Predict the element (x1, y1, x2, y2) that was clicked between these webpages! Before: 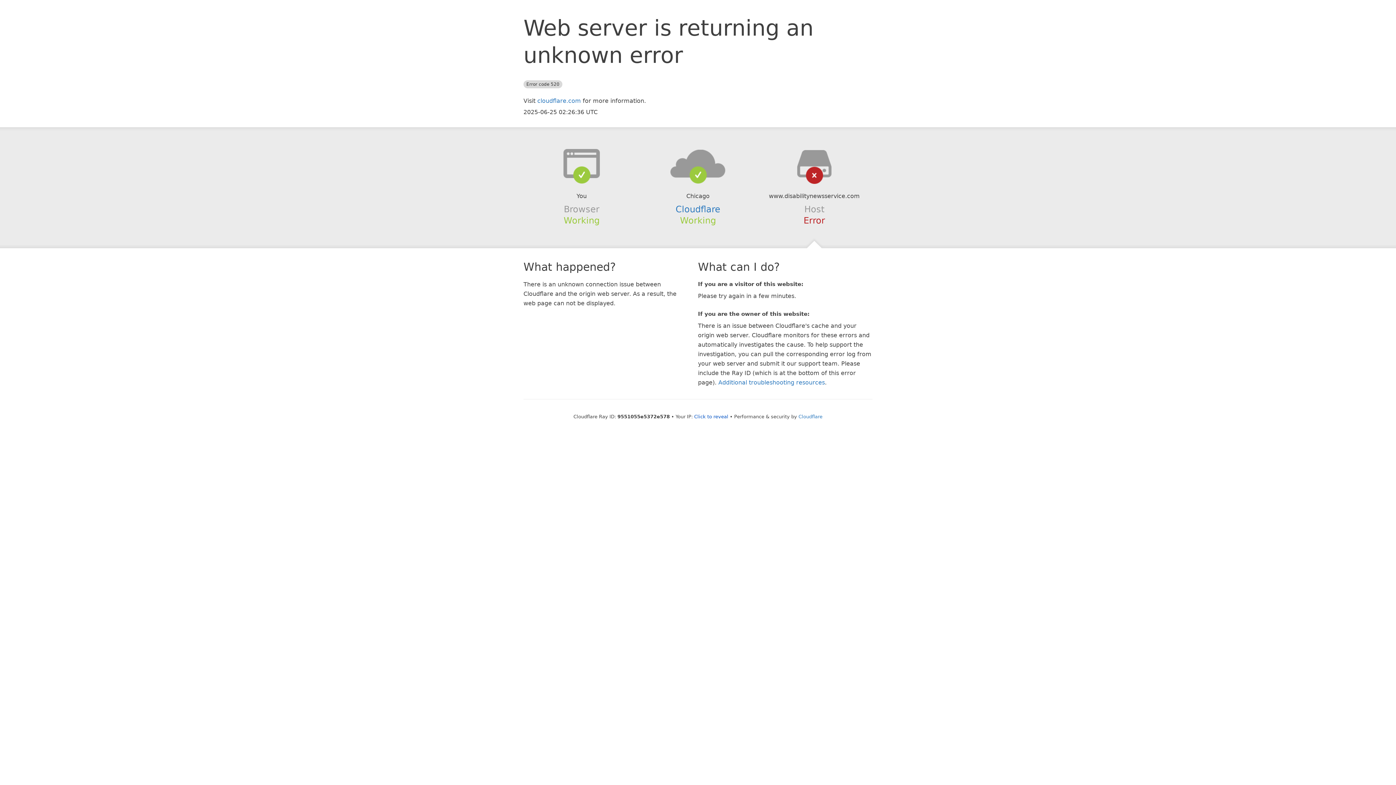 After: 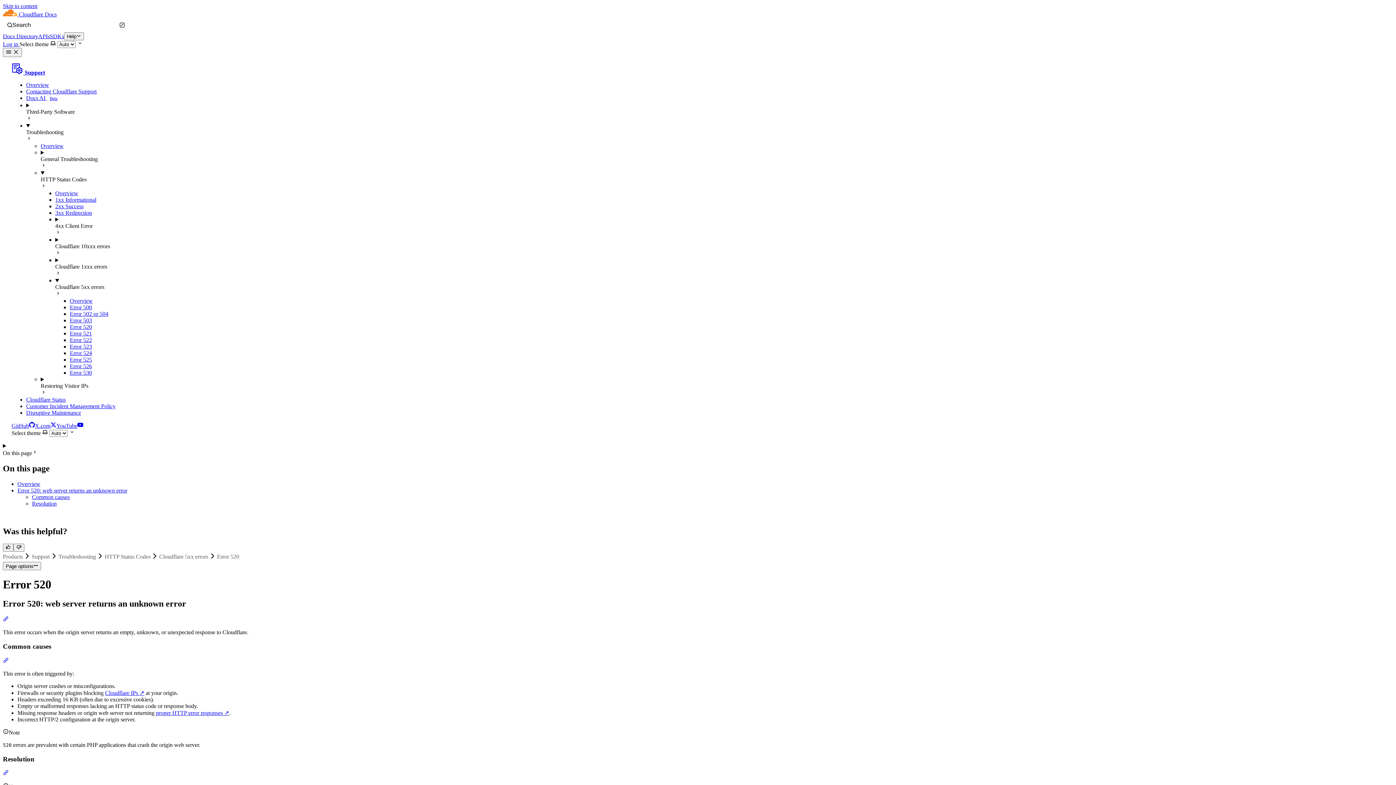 Action: label: Additional troubleshooting resources bbox: (718, 379, 825, 386)